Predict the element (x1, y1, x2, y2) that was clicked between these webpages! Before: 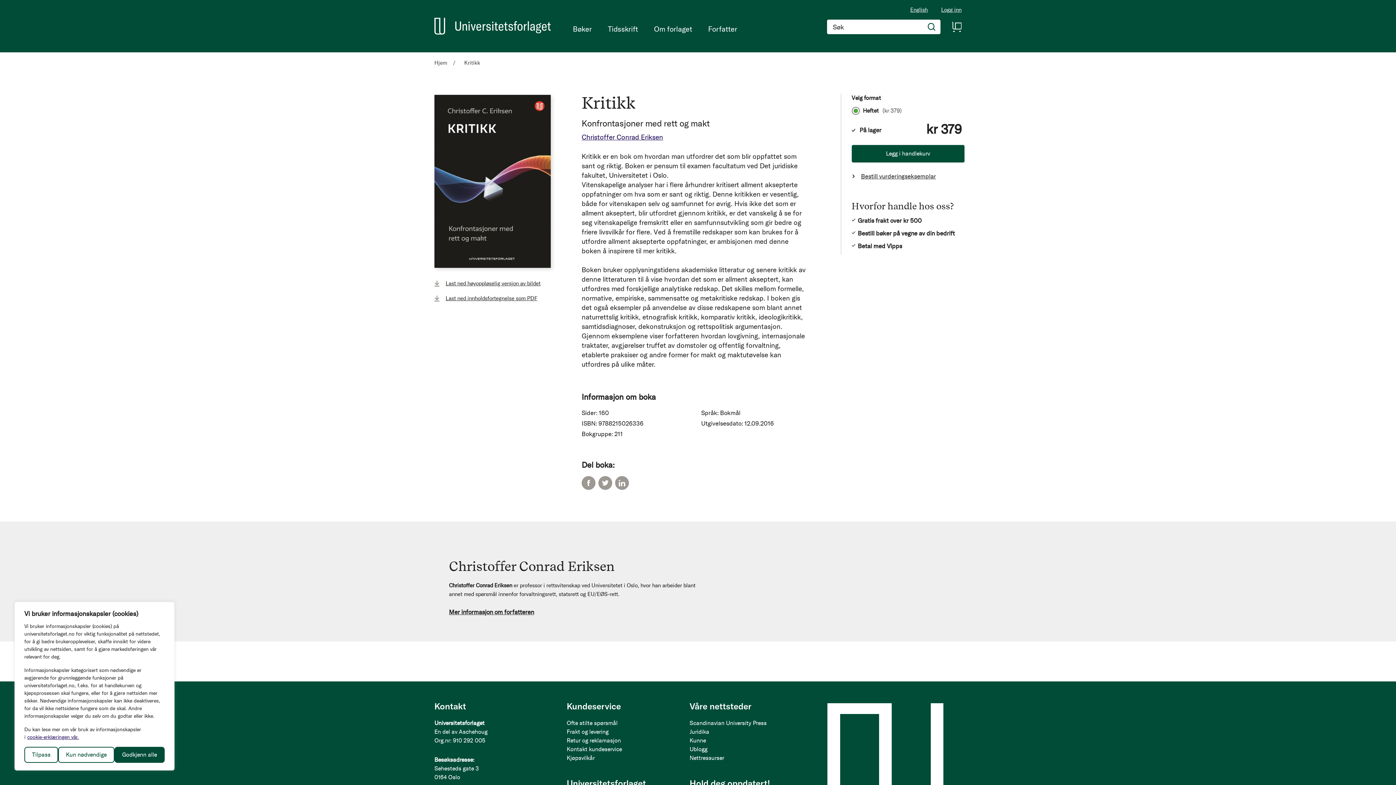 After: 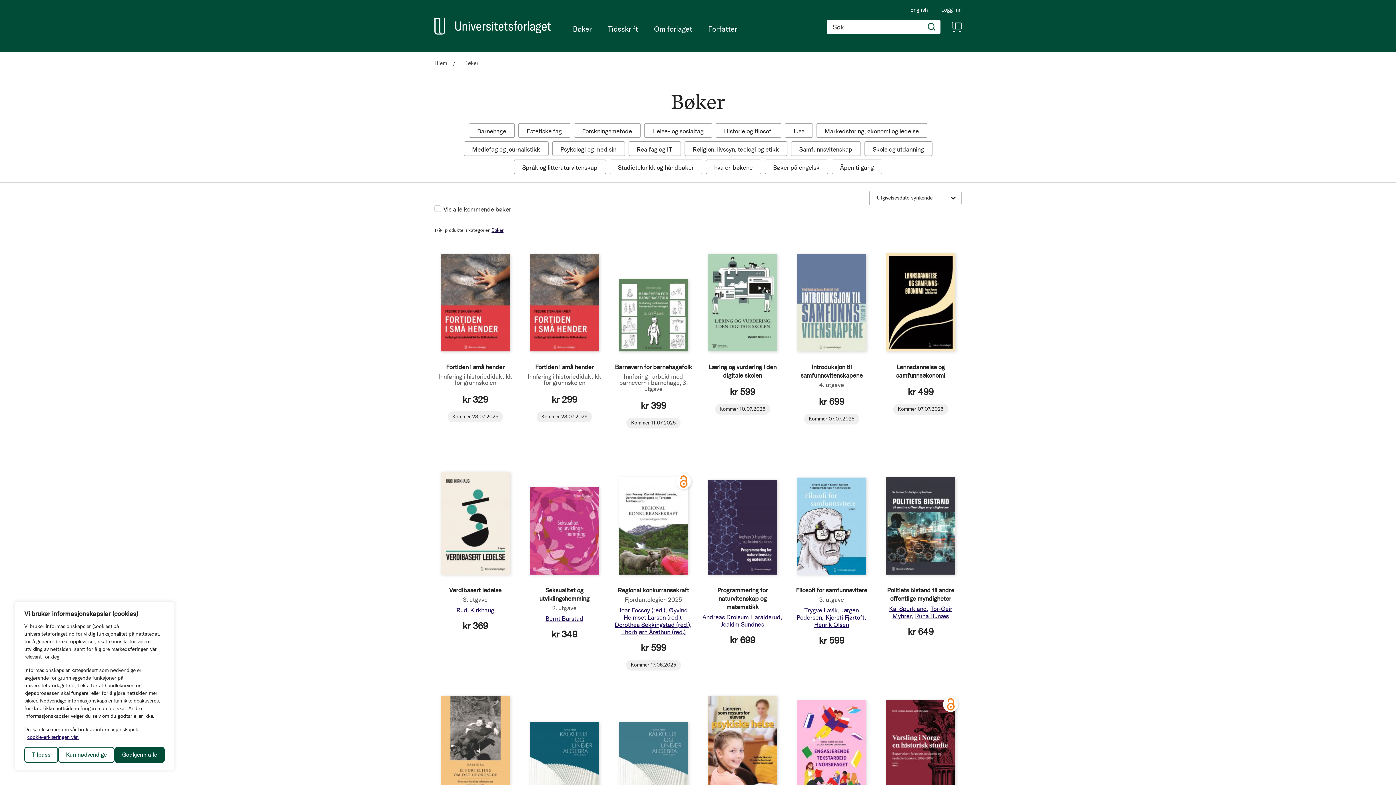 Action: bbox: (565, 21, 600, 36) label: Bøker